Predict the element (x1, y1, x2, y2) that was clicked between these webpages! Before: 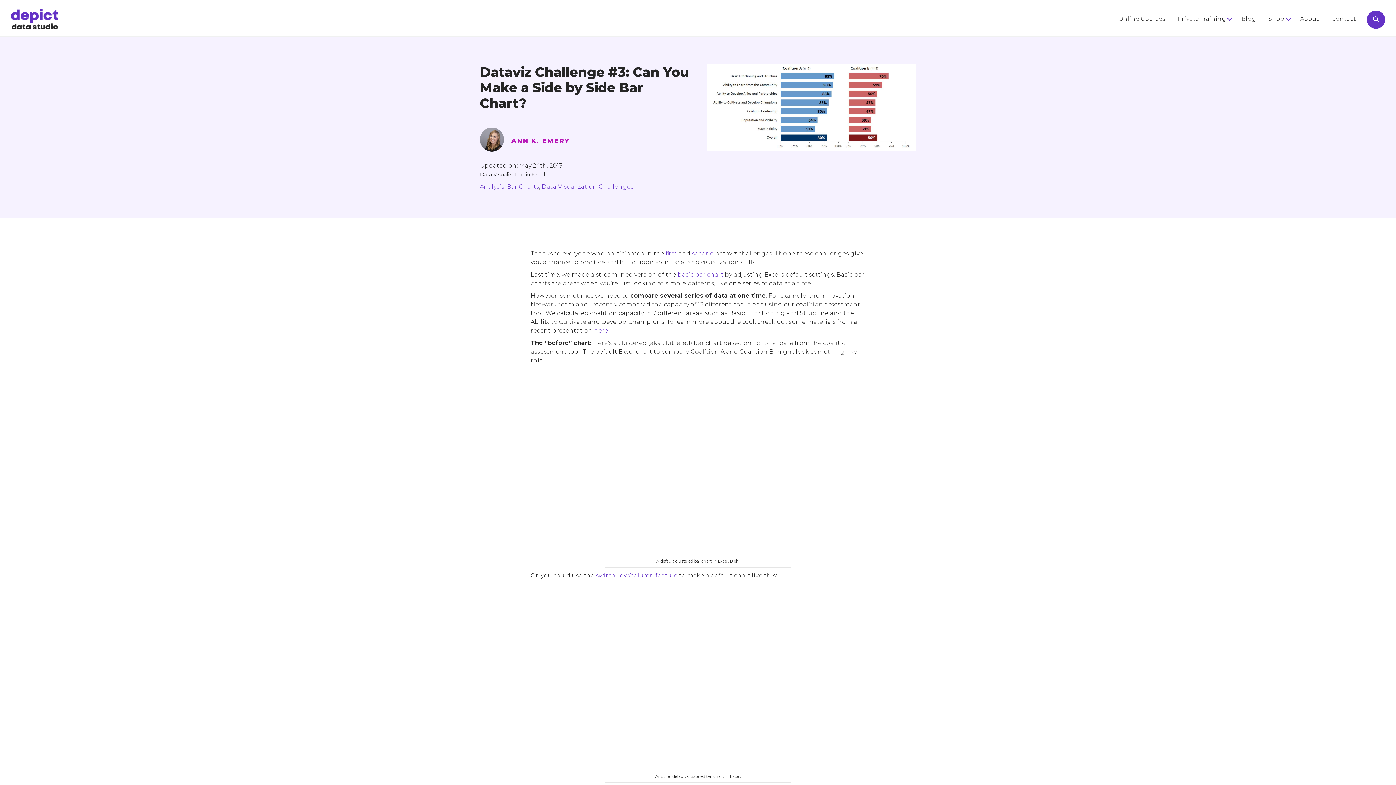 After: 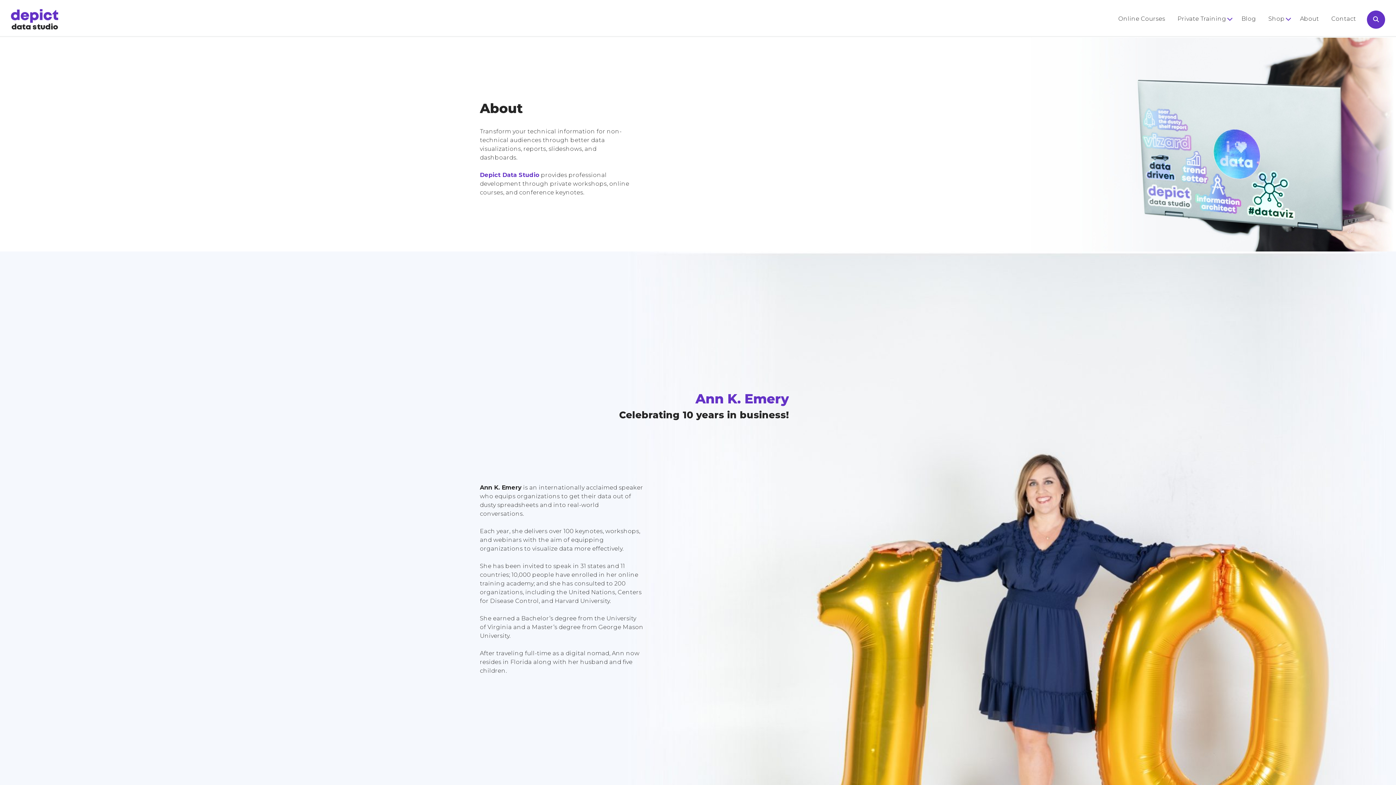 Action: bbox: (1300, 14, 1322, 23) label: About